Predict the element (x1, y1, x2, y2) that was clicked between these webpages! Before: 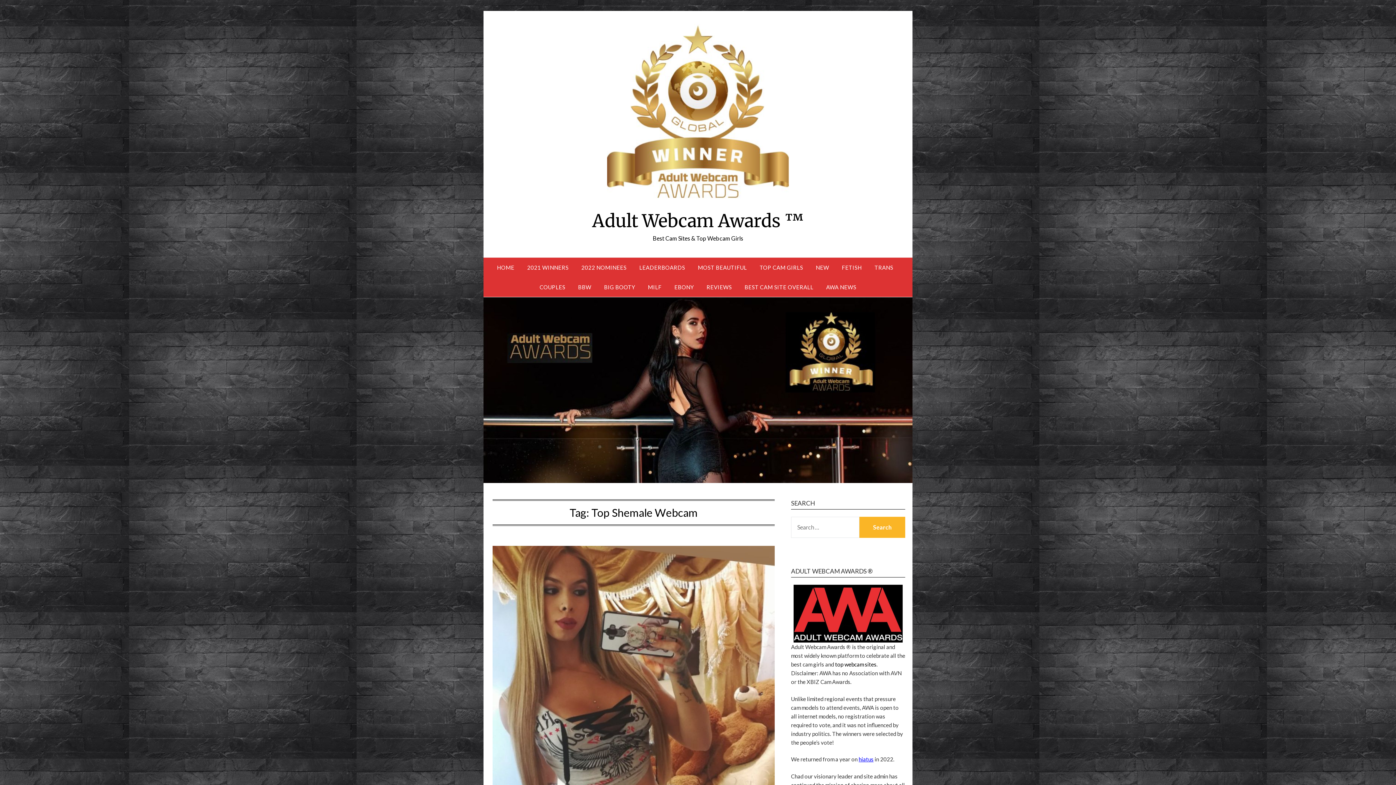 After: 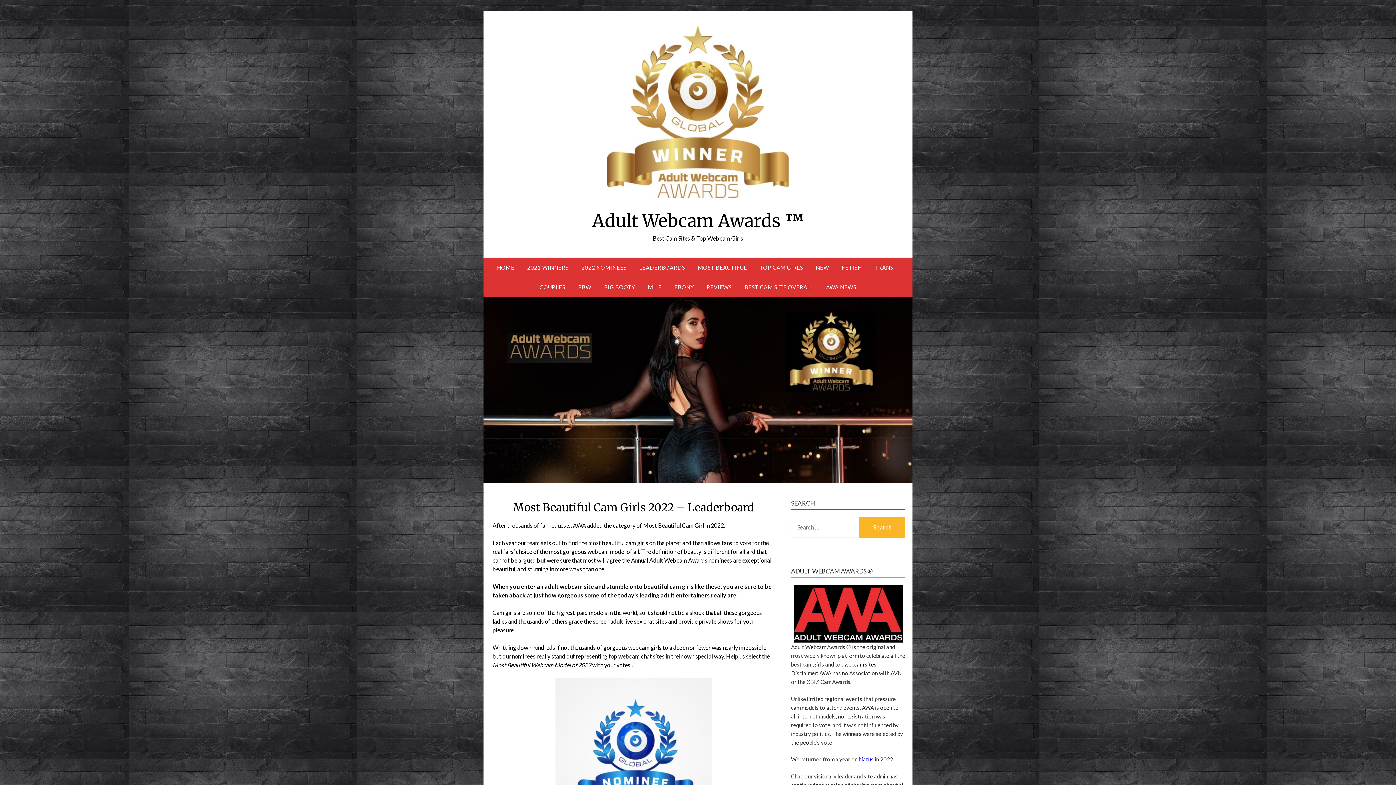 Action: bbox: (692, 257, 752, 277) label: MOST BEAUTIFUL